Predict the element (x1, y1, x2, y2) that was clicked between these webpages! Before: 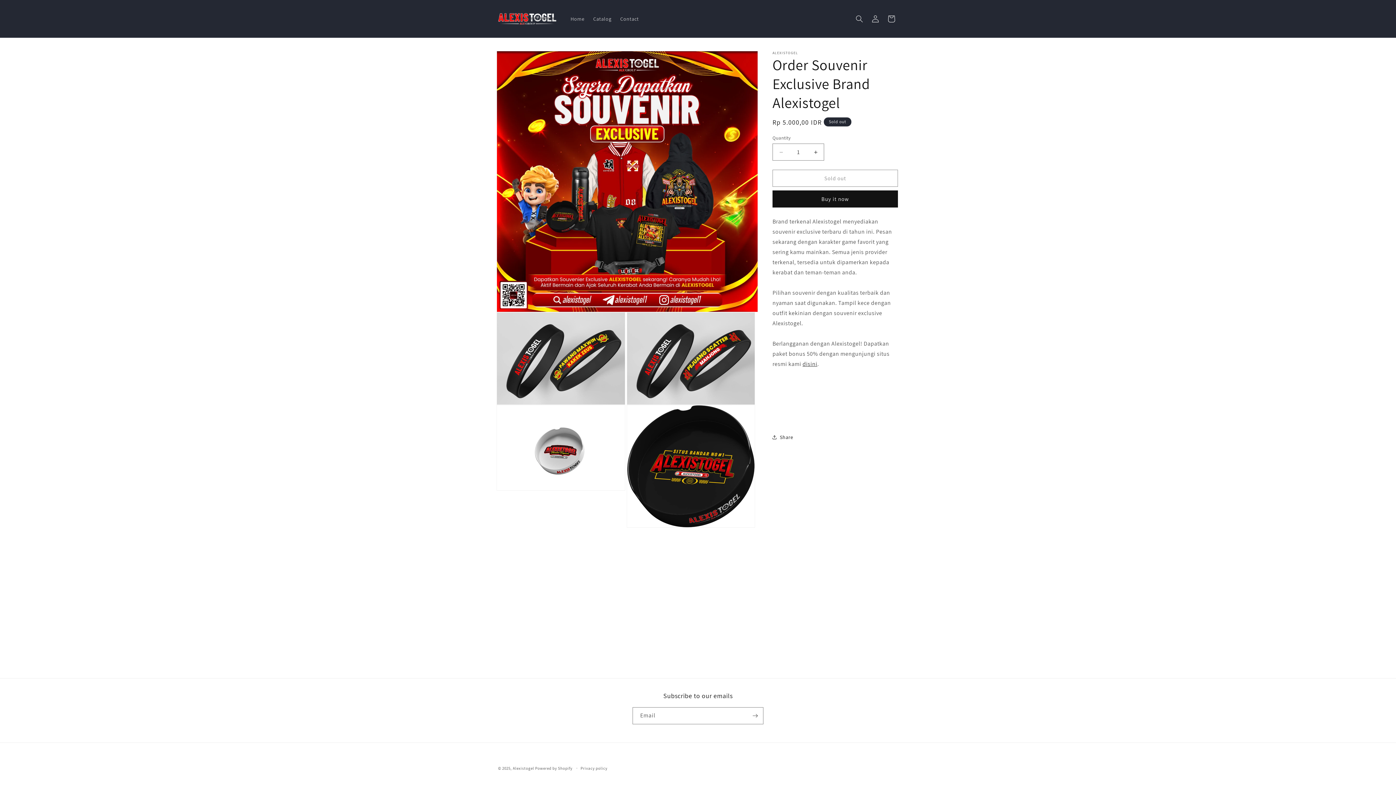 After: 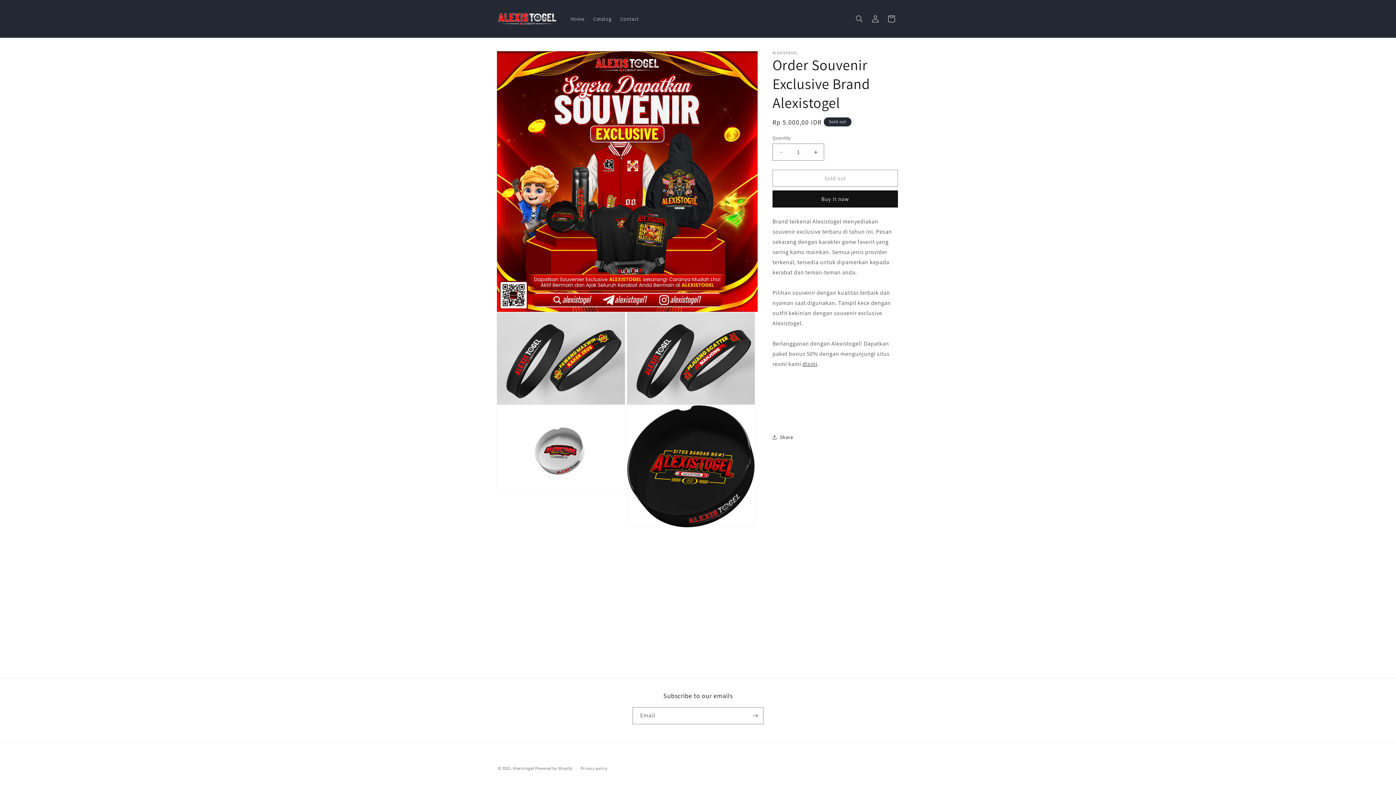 Action: bbox: (495, 7, 559, 30)